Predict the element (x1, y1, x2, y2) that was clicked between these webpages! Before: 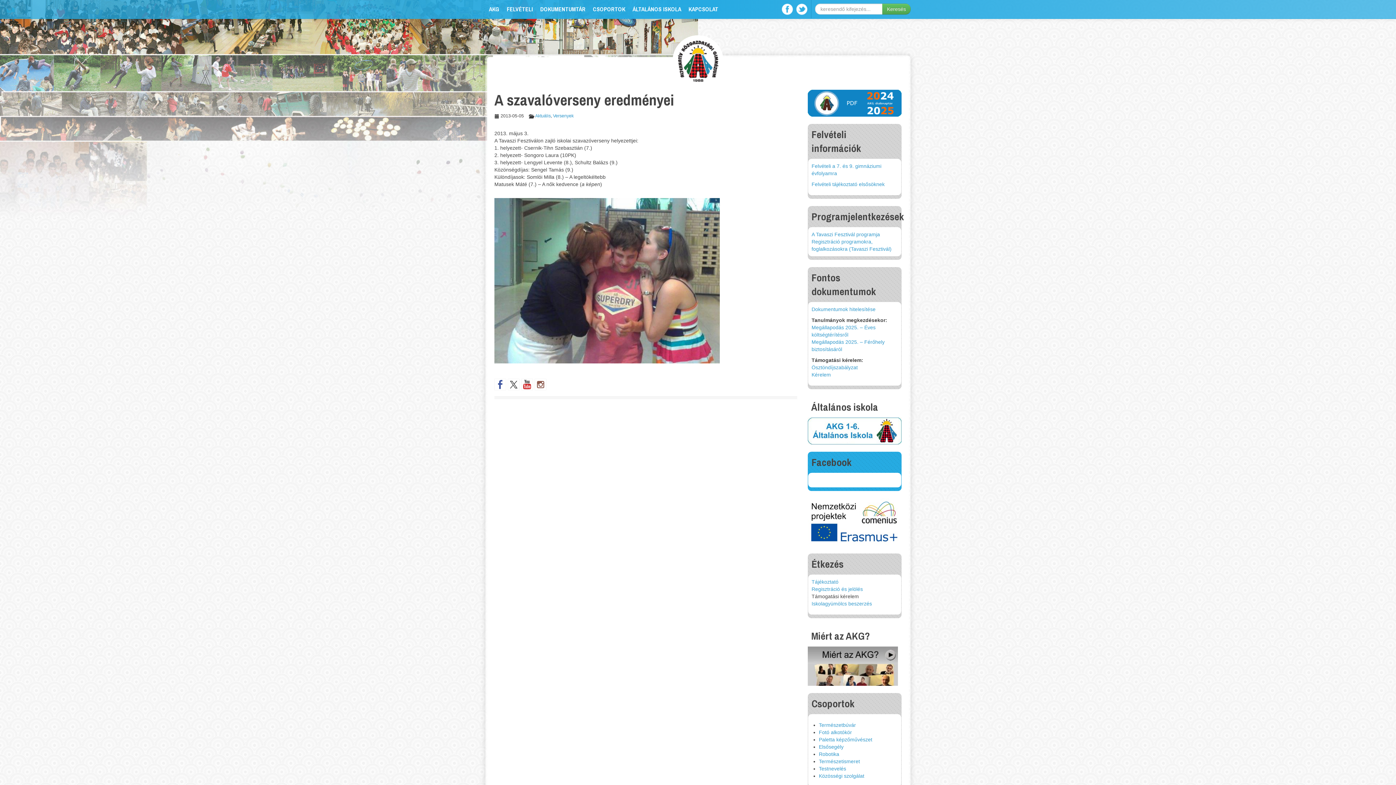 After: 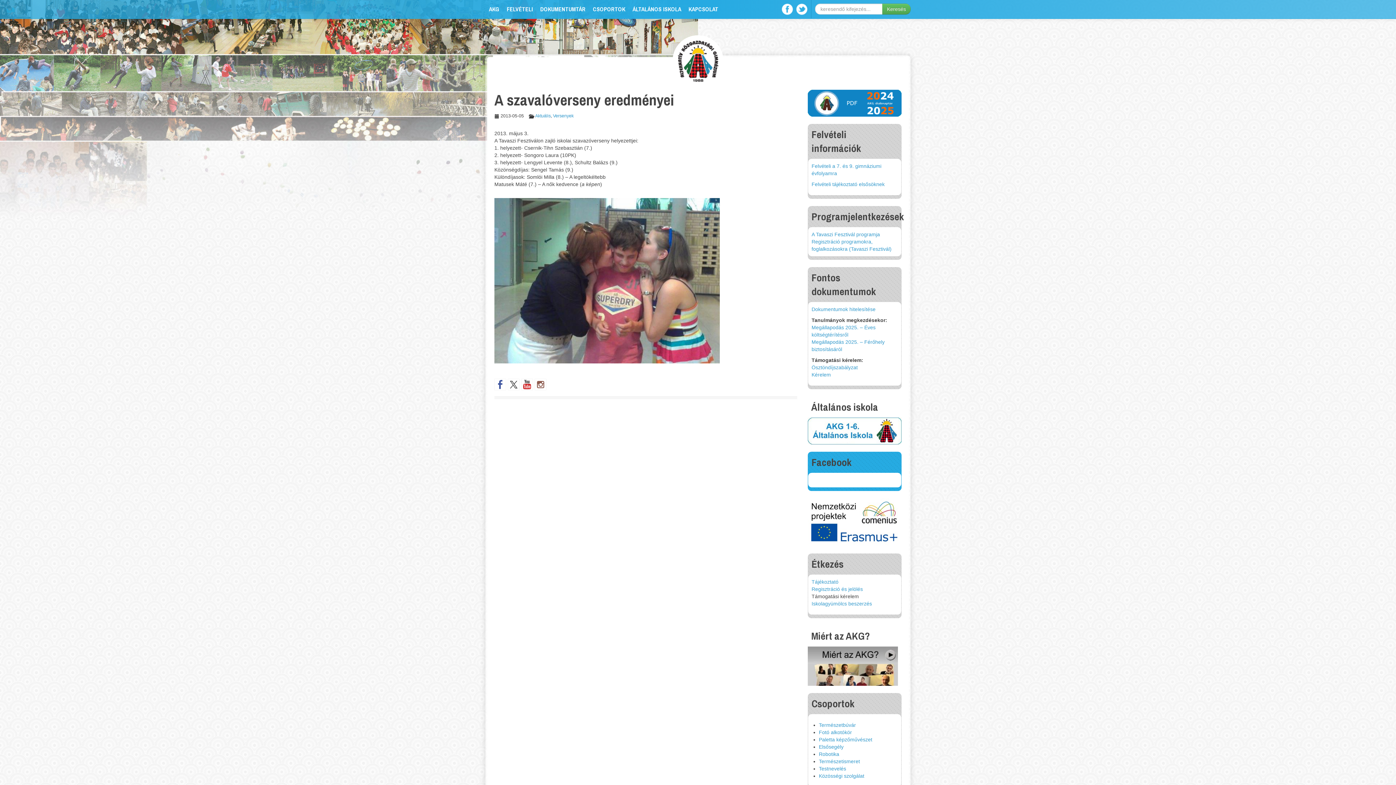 Action: bbox: (807, 99, 901, 105)